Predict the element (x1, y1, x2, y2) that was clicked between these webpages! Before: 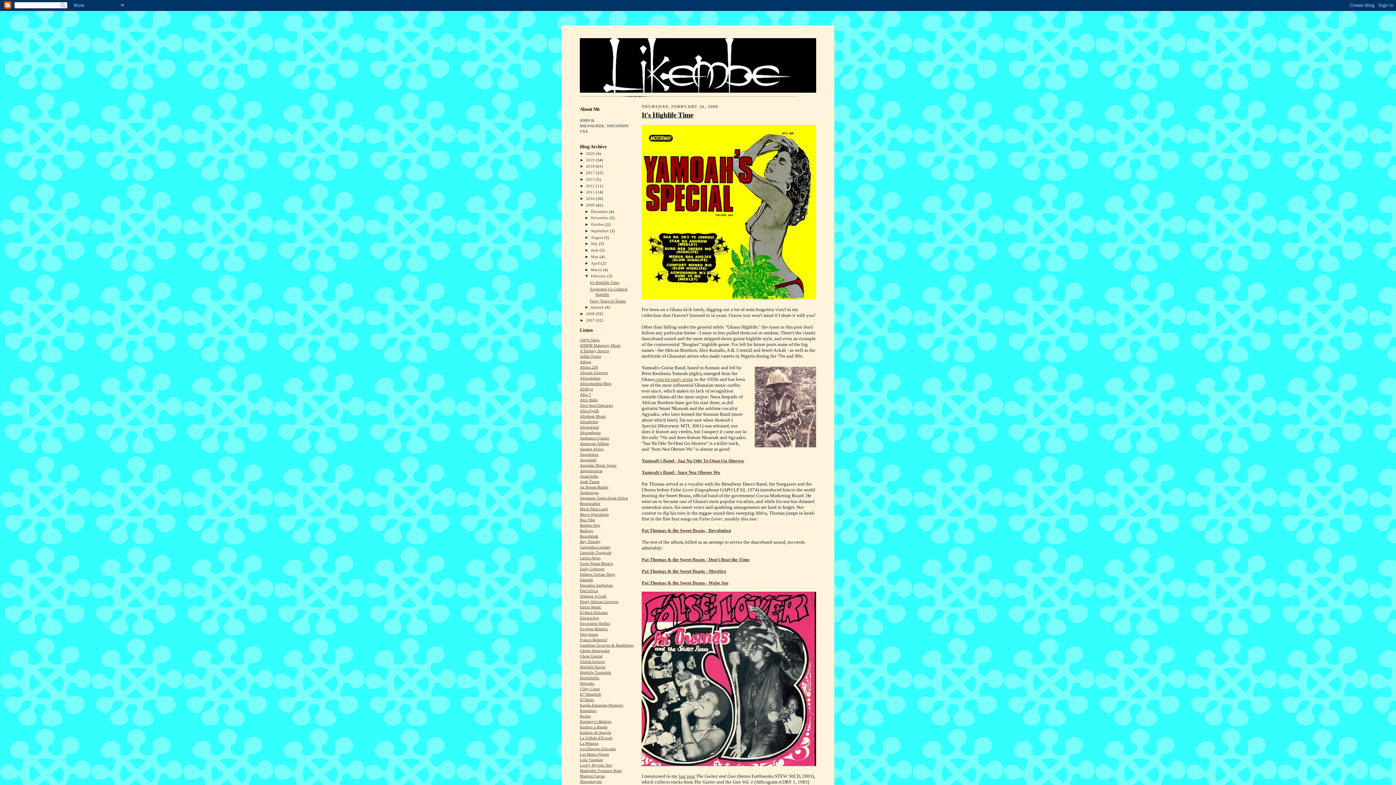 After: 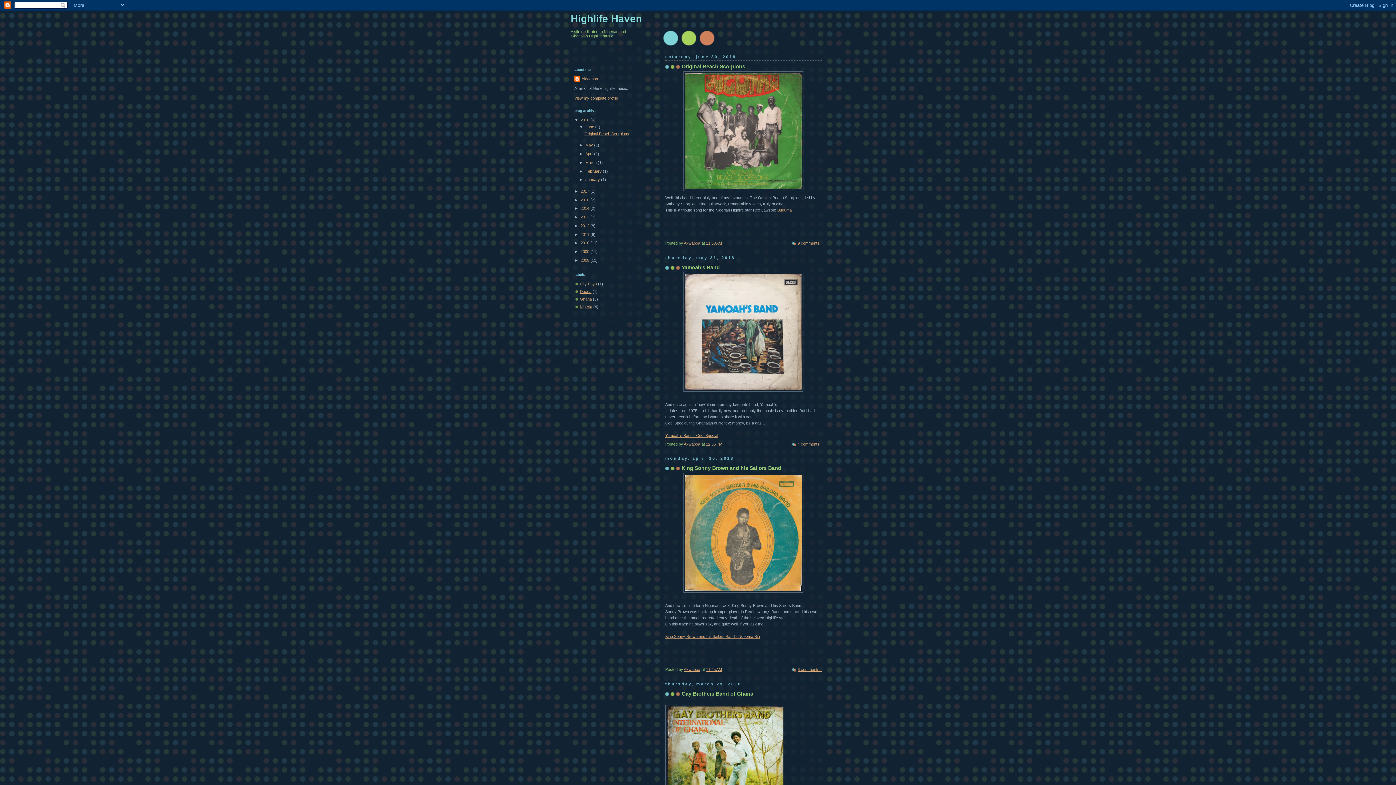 Action: bbox: (580, 665, 605, 669) label: Highlife Haven